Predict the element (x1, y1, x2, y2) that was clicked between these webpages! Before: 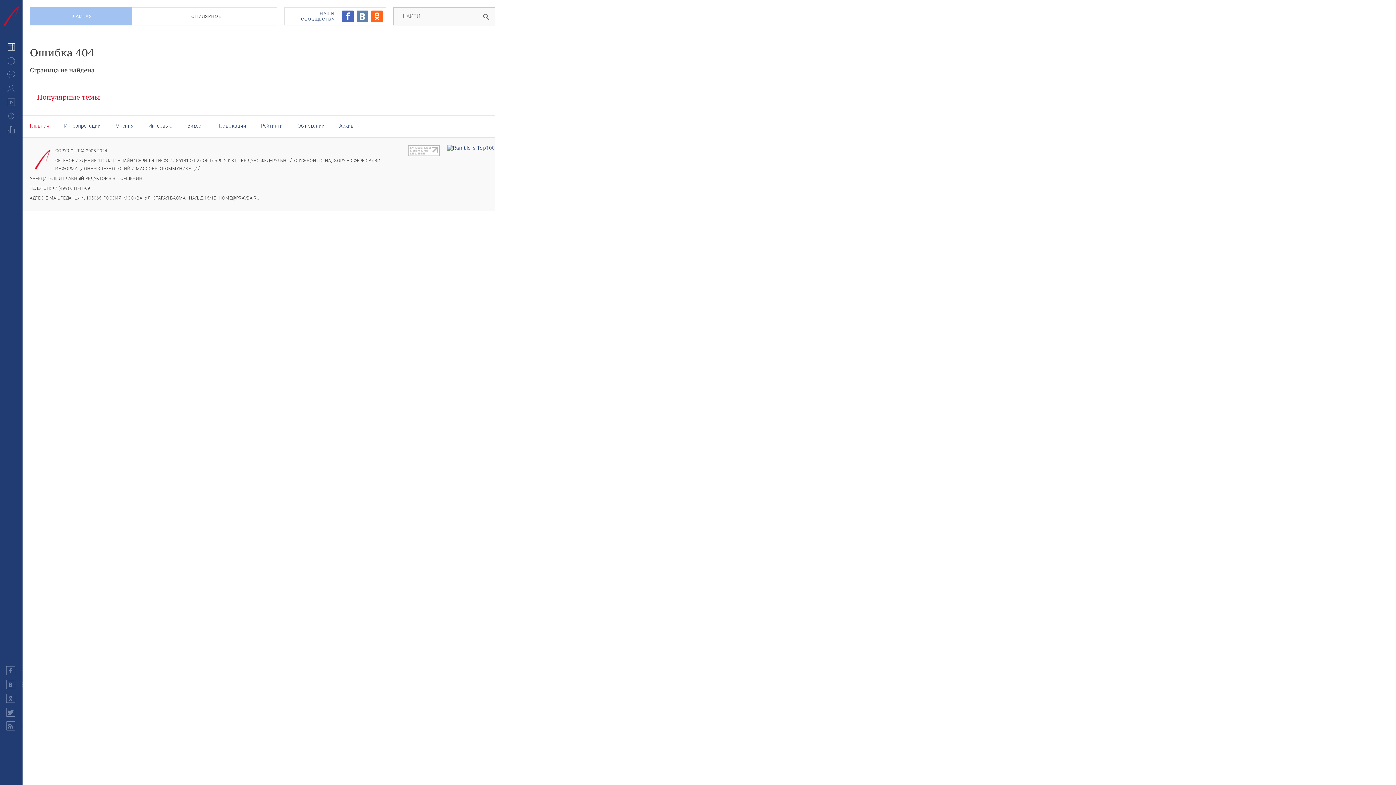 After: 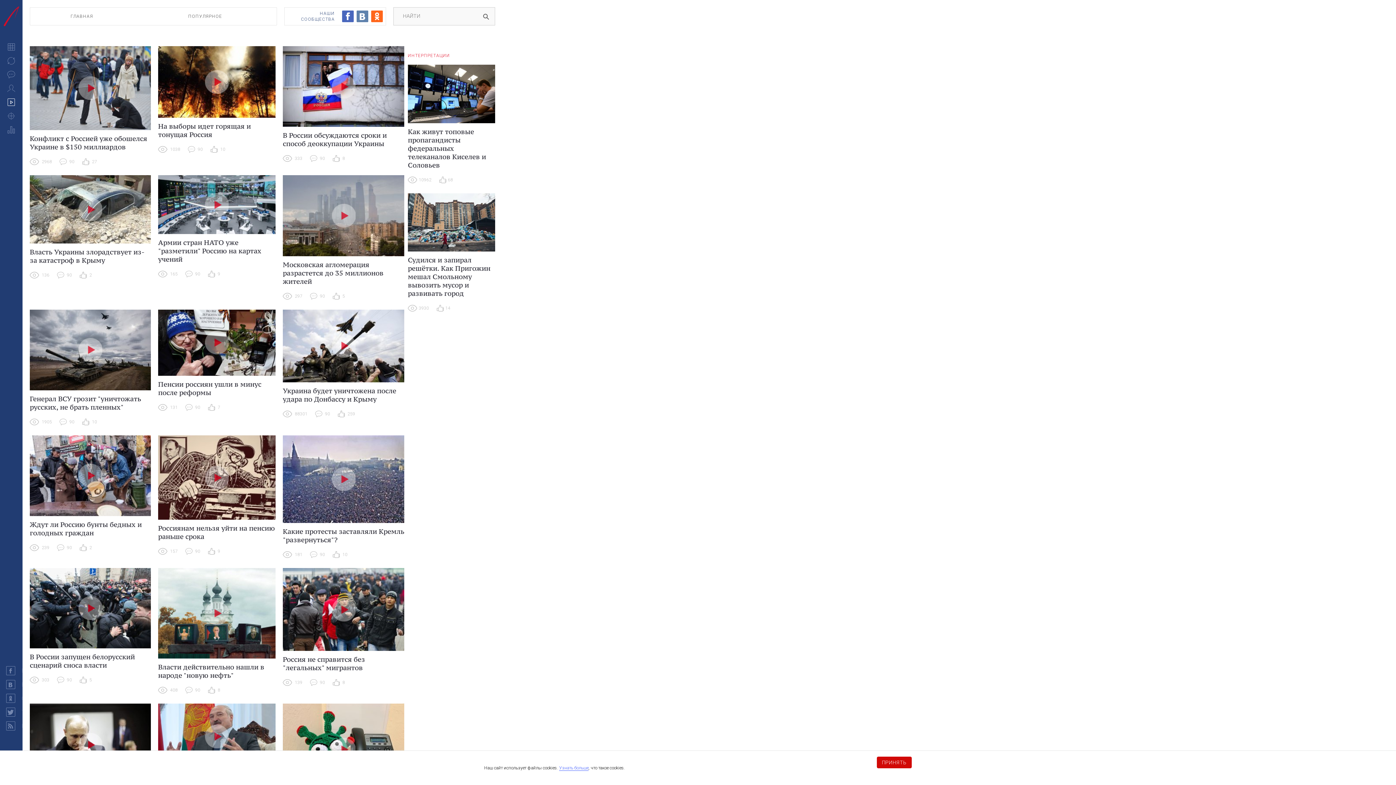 Action: label: Видео bbox: (6, 98, 15, 107)